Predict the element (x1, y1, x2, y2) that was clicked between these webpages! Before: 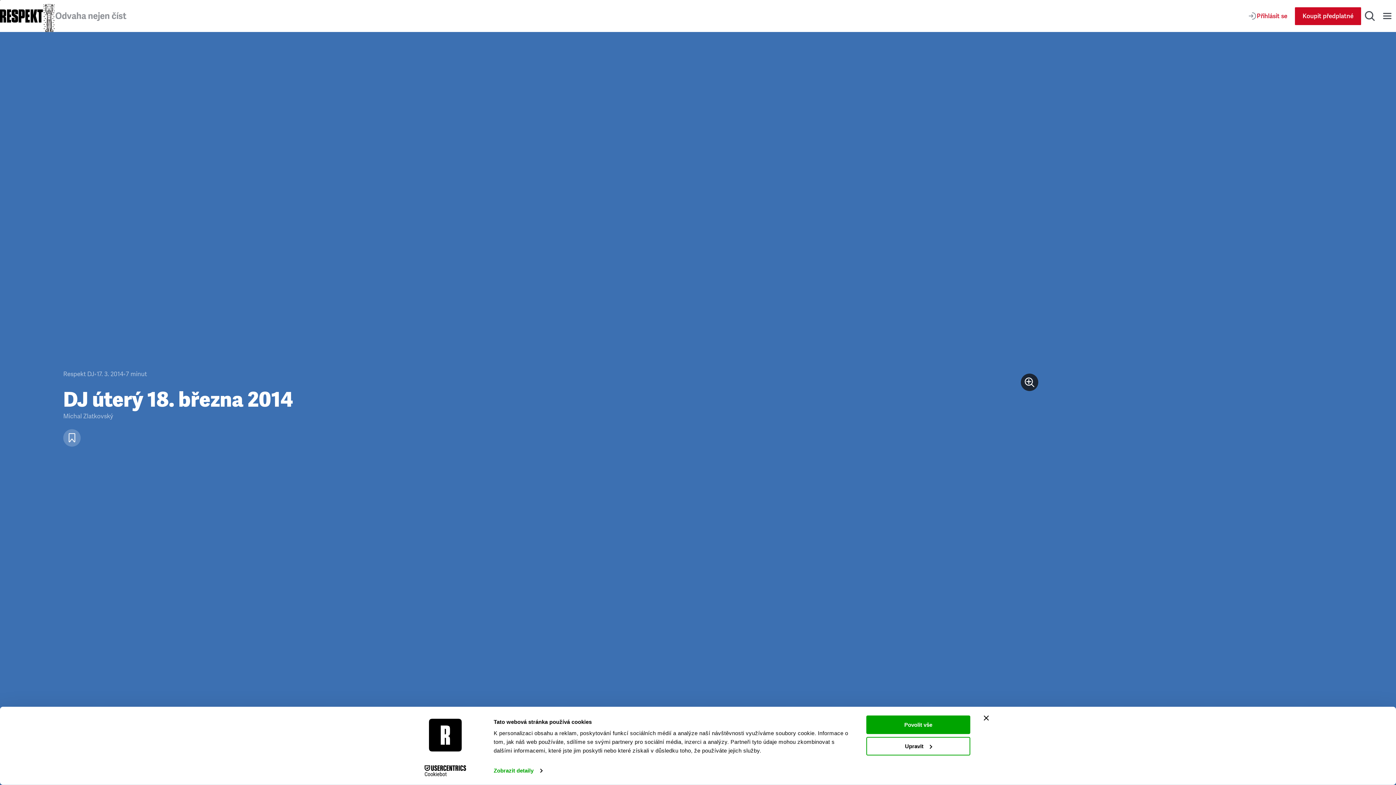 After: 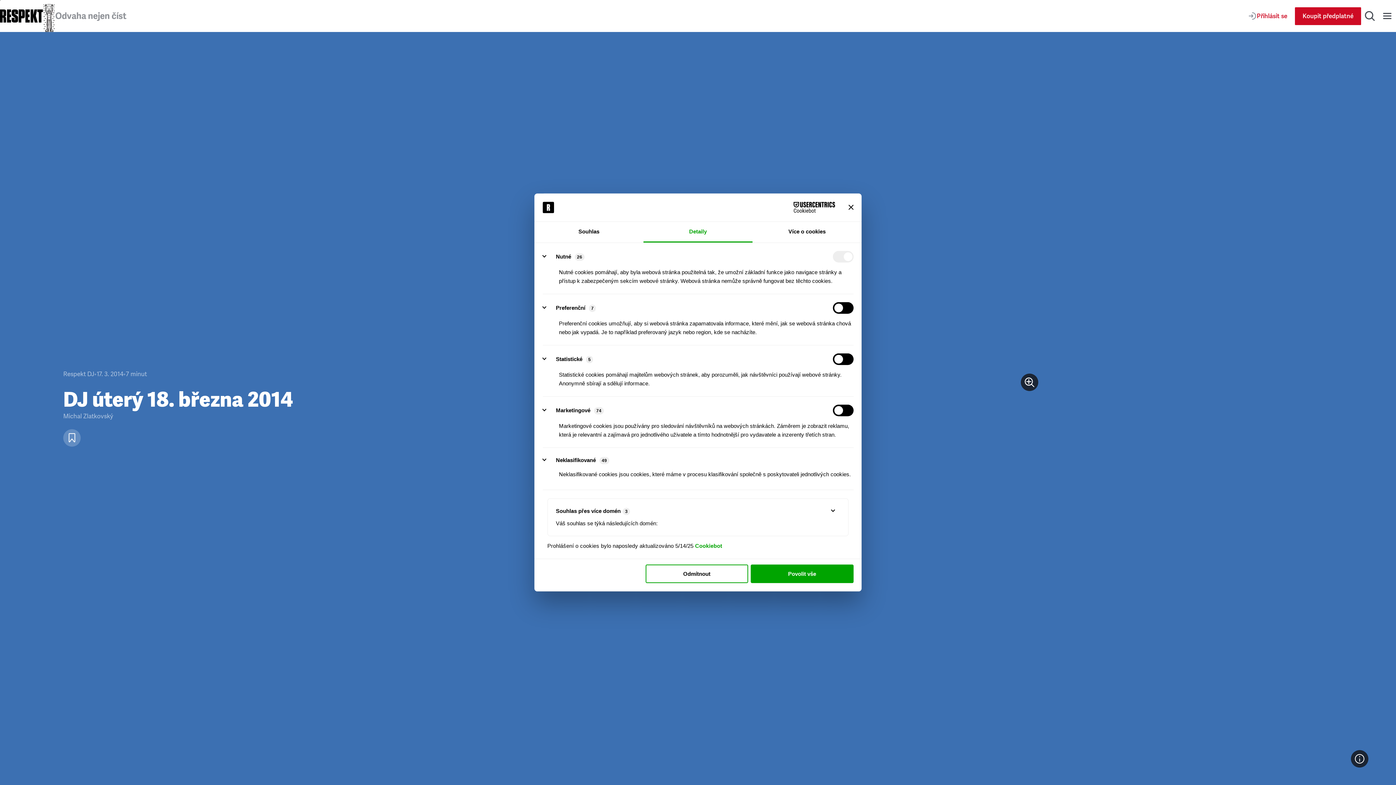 Action: bbox: (866, 737, 970, 755) label: Upravit